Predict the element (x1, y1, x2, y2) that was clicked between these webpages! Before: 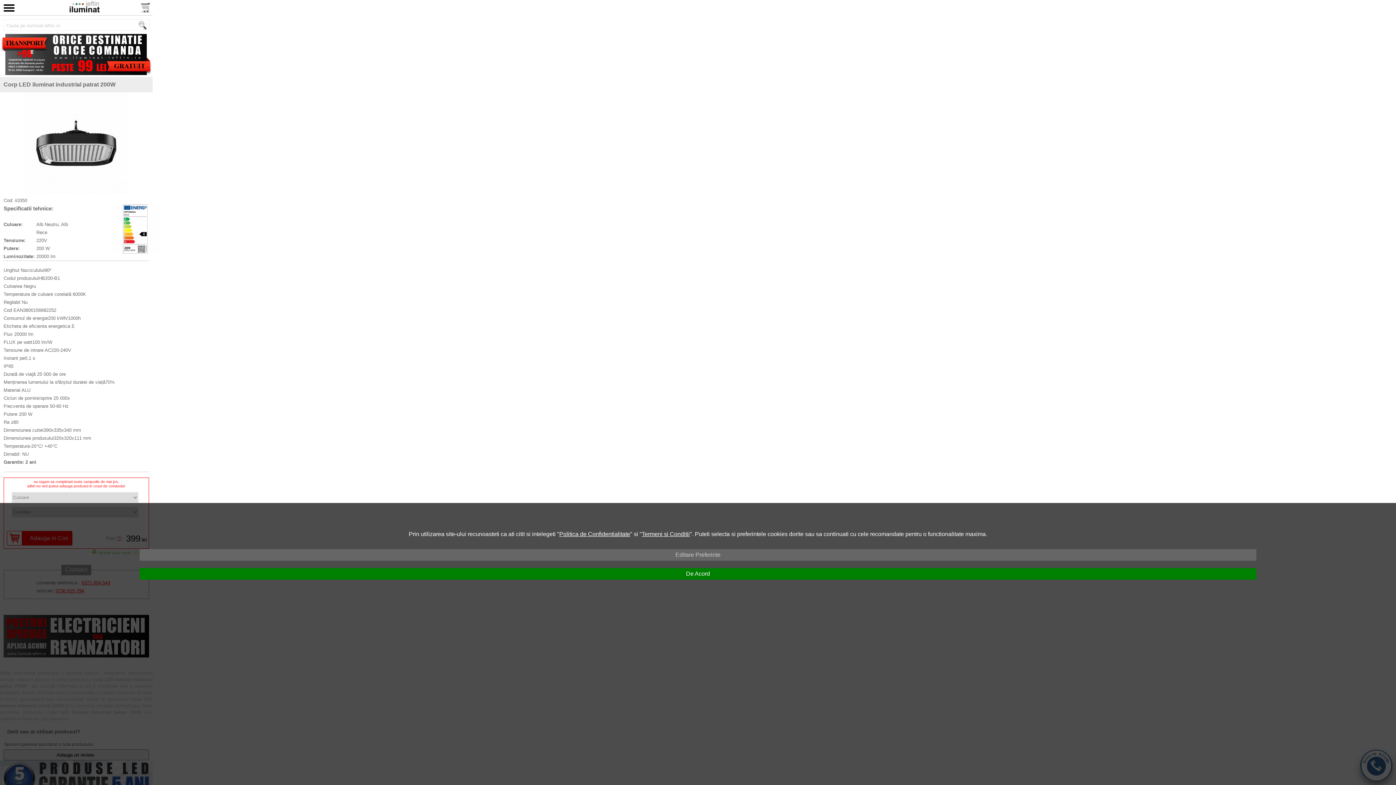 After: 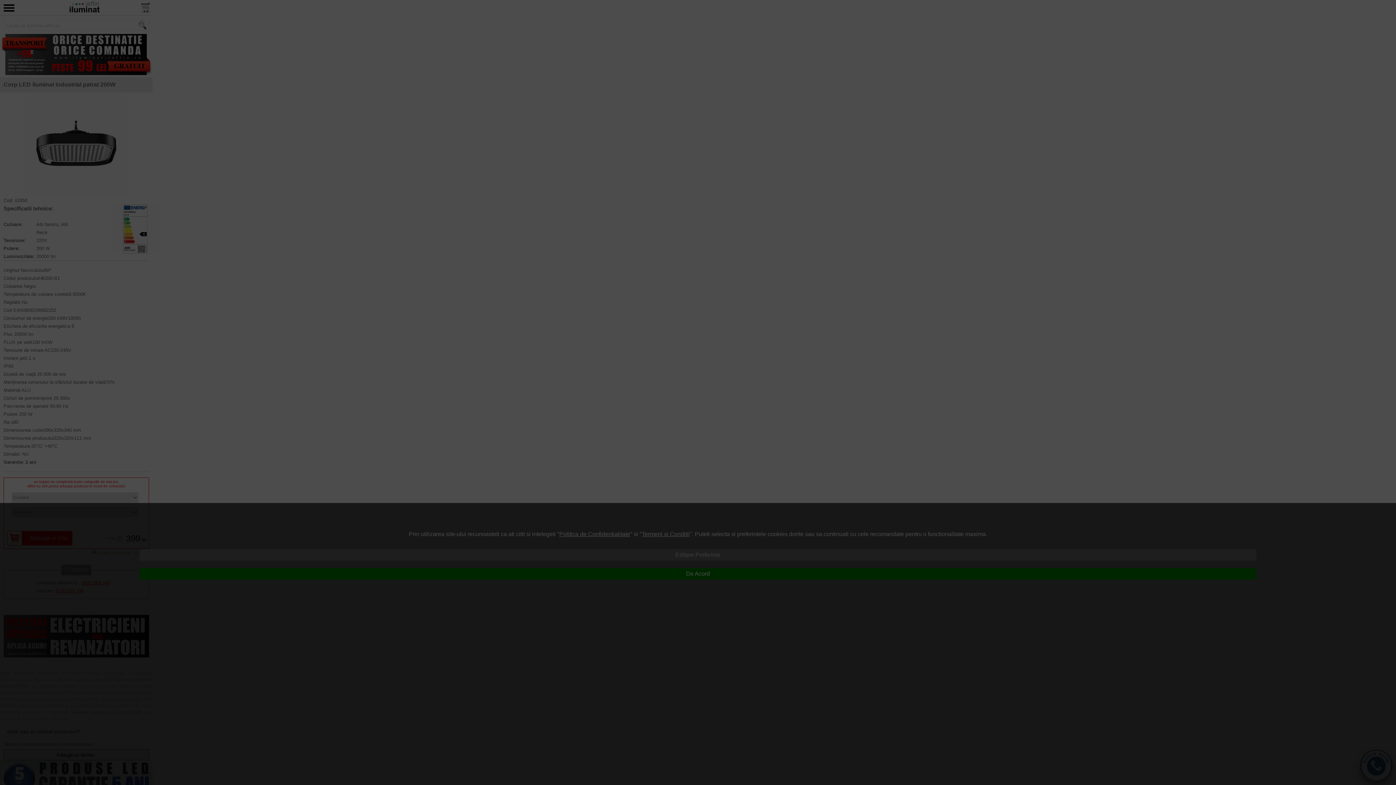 Action: bbox: (139, 549, 1256, 561) label: Editare Preferinte